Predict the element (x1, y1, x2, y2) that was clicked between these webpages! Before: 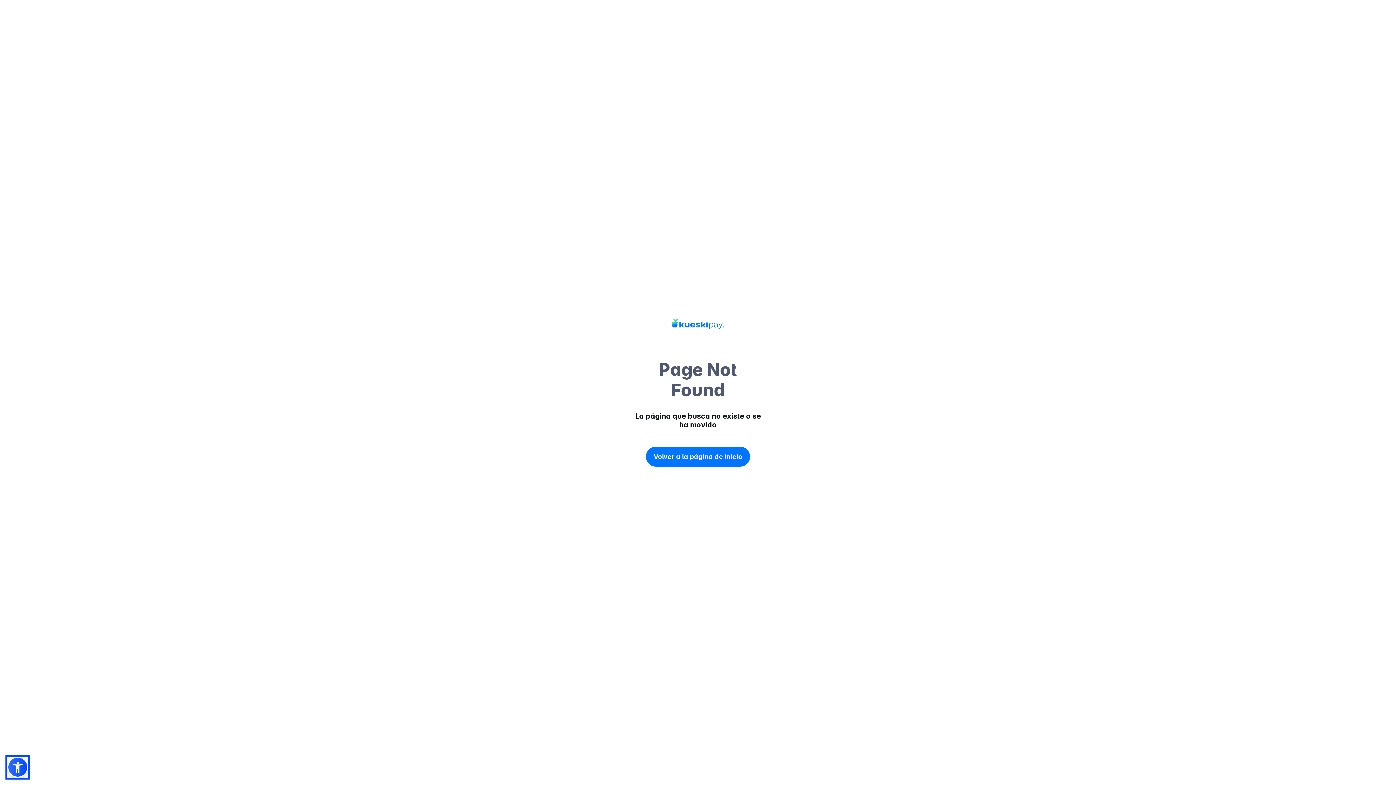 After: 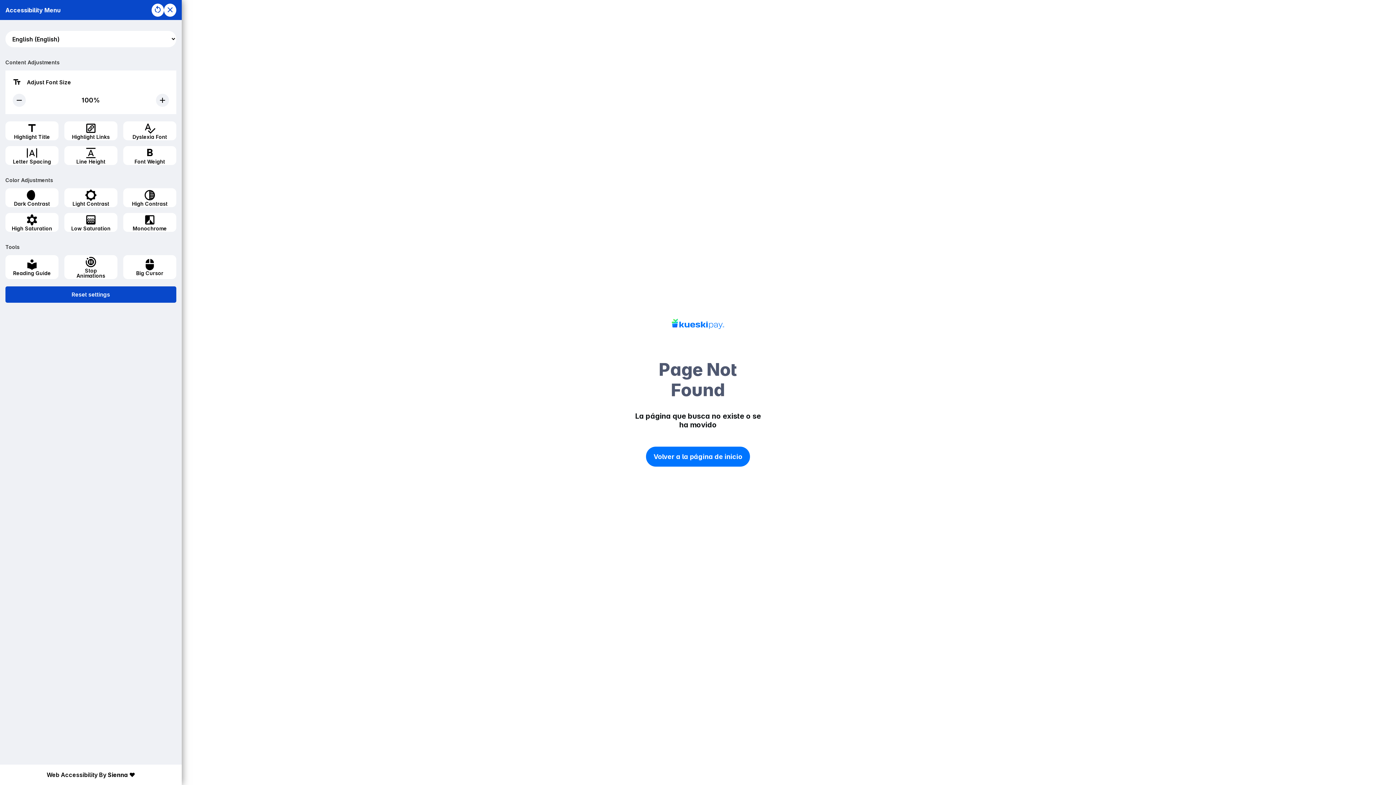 Action: bbox: (7, 757, 28, 778)